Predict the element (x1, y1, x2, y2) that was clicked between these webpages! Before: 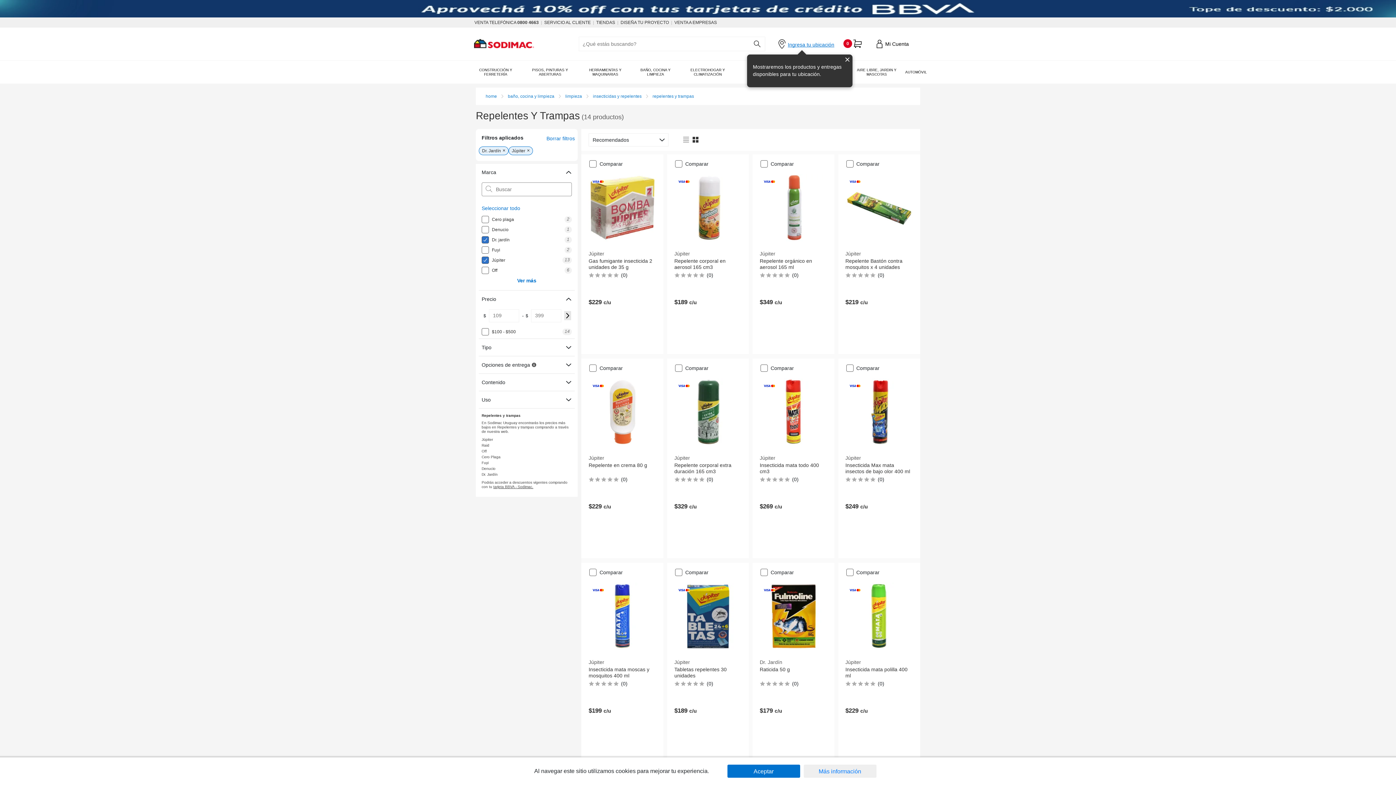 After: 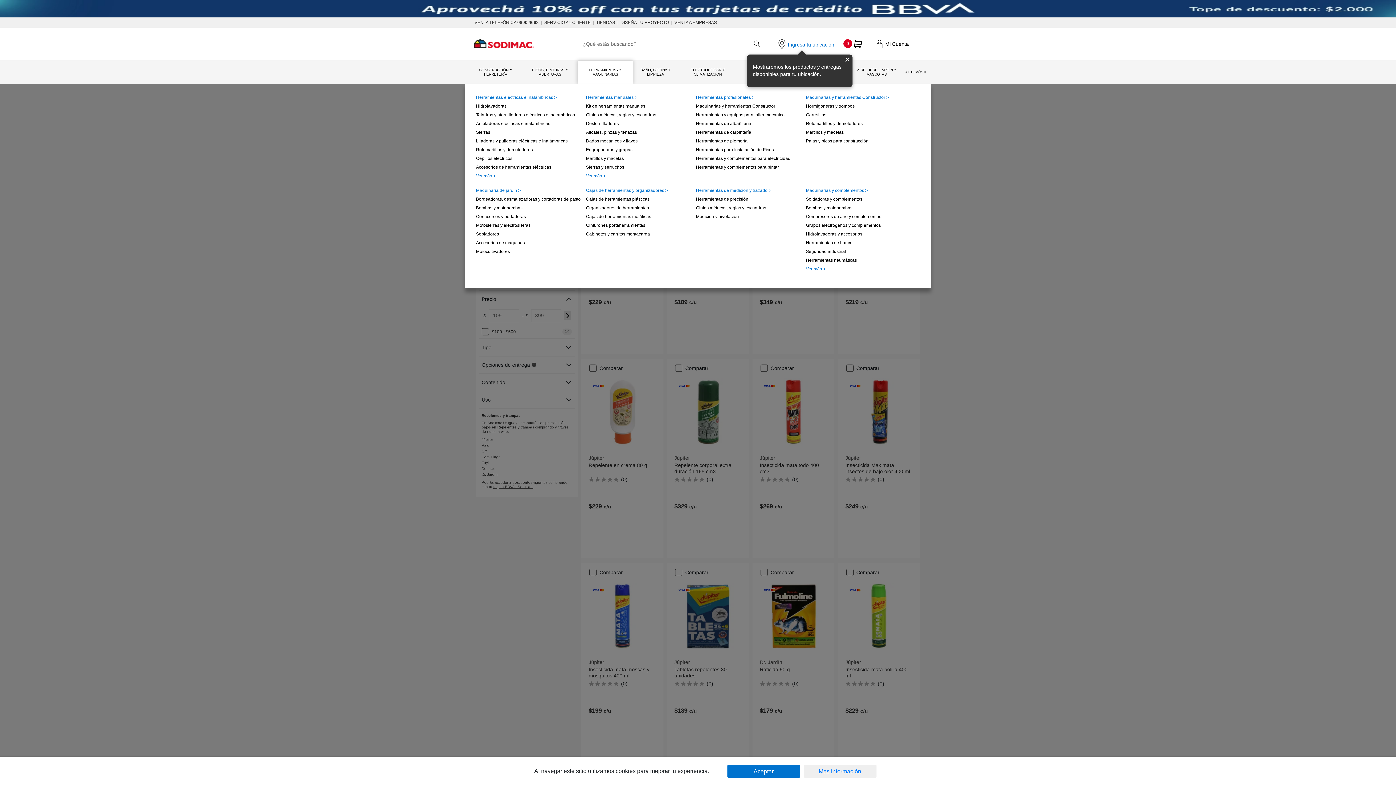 Action: bbox: (577, 60, 633, 83) label: HERRAMIENTAS Y MAQUINARIAS